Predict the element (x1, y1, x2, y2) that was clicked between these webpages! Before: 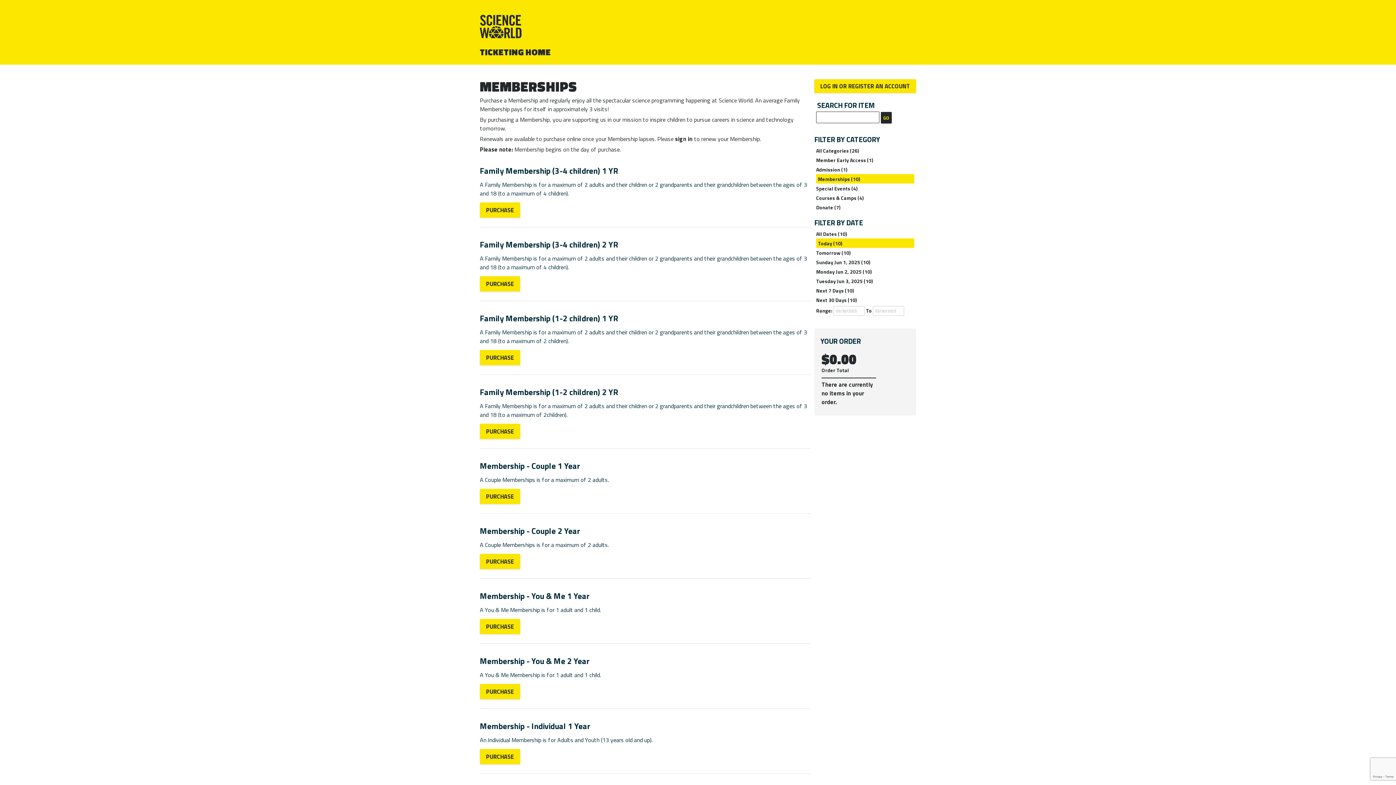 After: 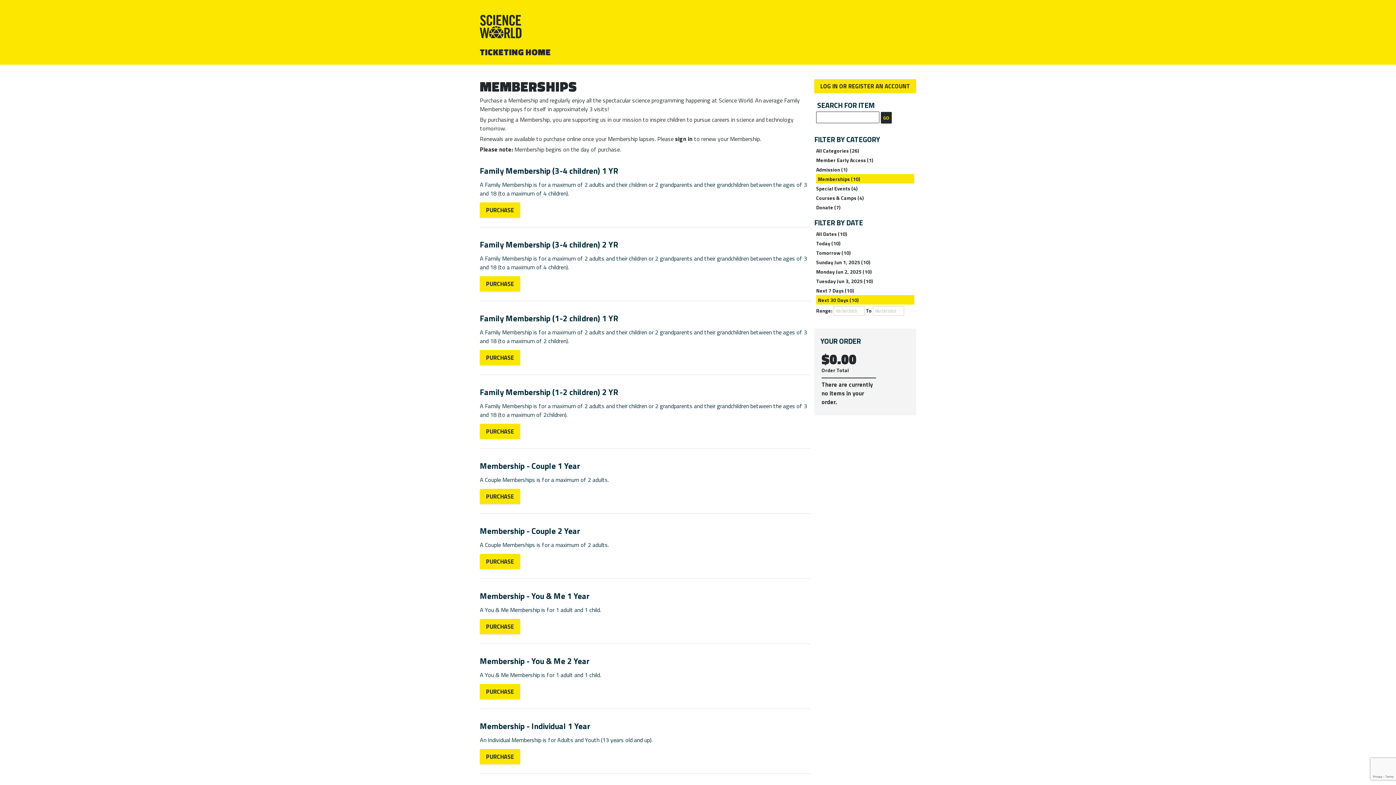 Action: bbox: (816, 295, 914, 304) label: Next 30 Days (10)